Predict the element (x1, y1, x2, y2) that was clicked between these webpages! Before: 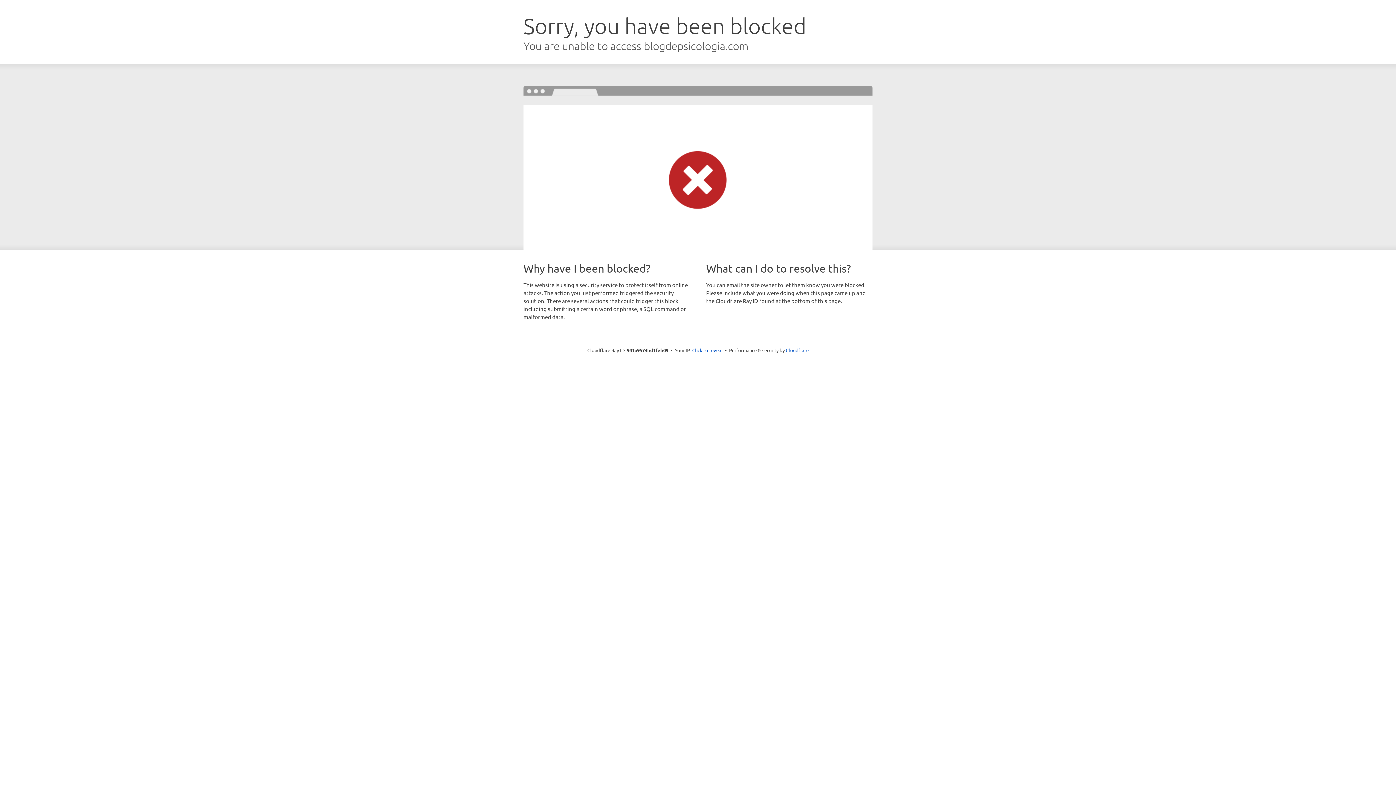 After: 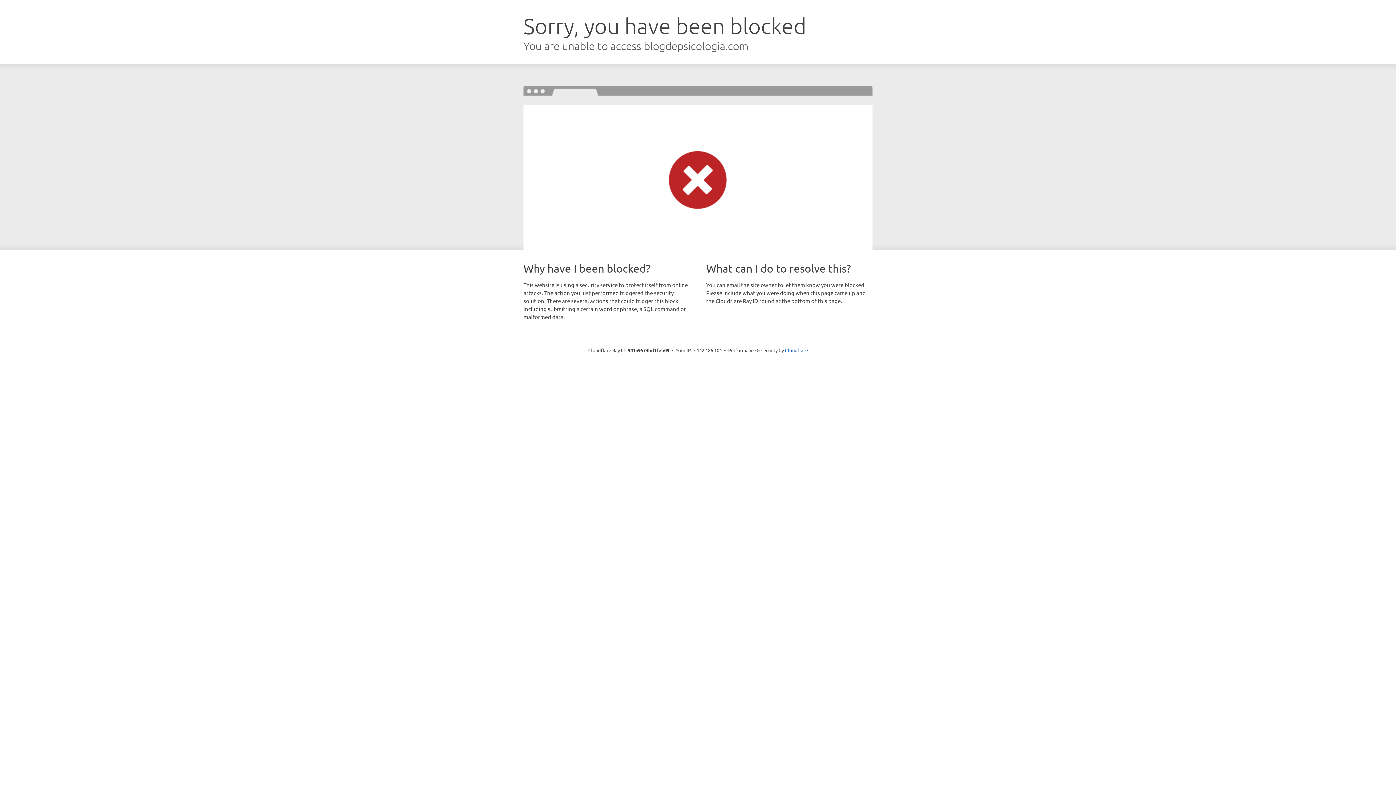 Action: bbox: (692, 346, 722, 353) label: Click to reveal